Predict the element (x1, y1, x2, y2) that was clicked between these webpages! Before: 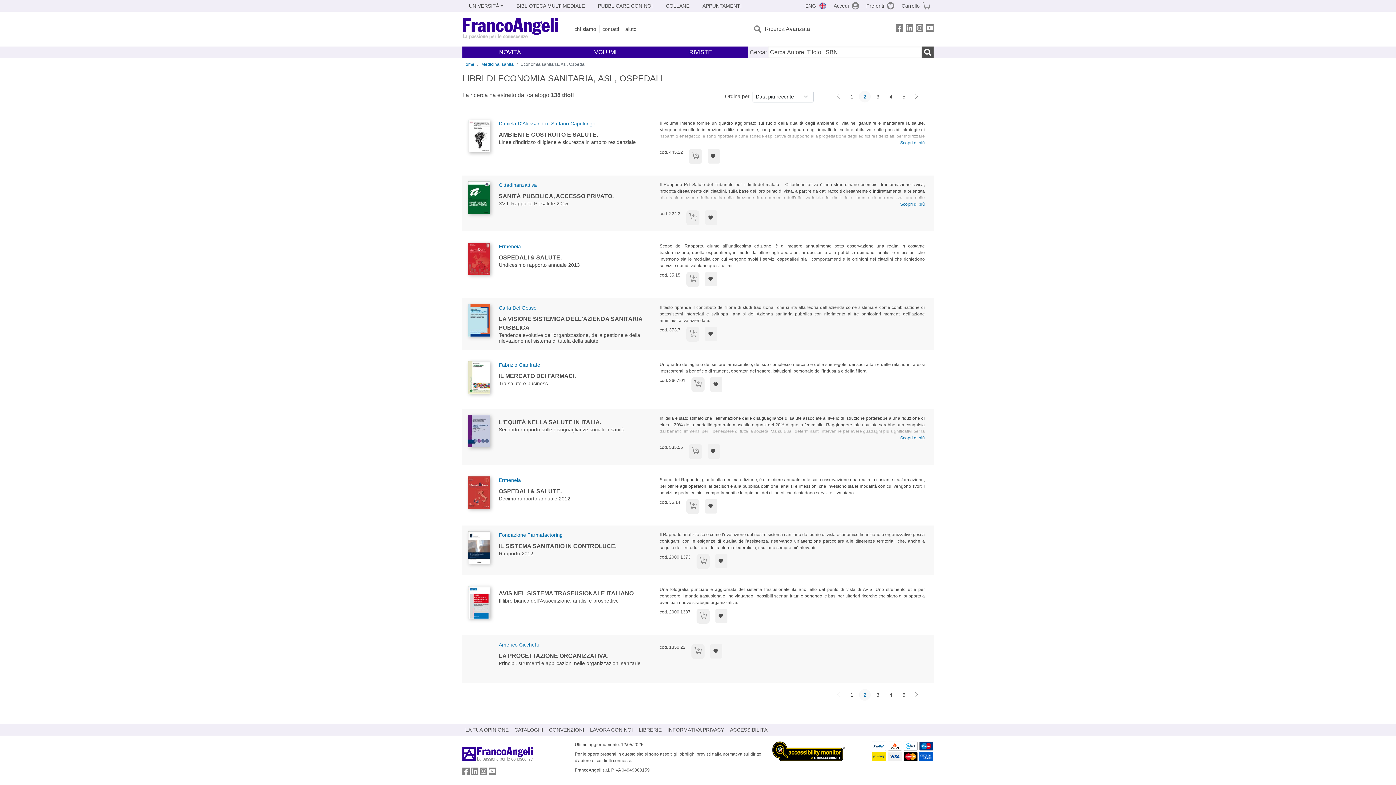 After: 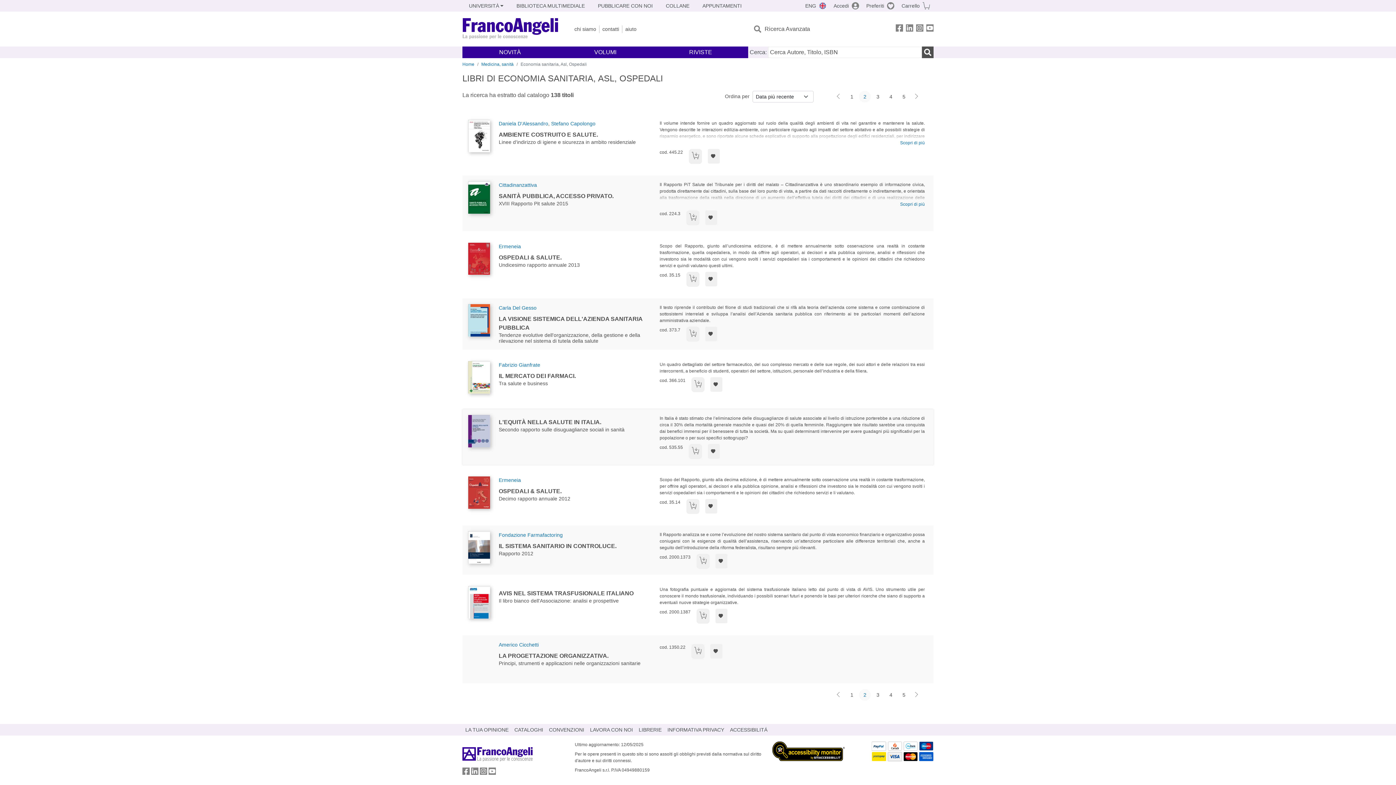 Action: label: Scopri di più bbox: (900, 435, 925, 440)